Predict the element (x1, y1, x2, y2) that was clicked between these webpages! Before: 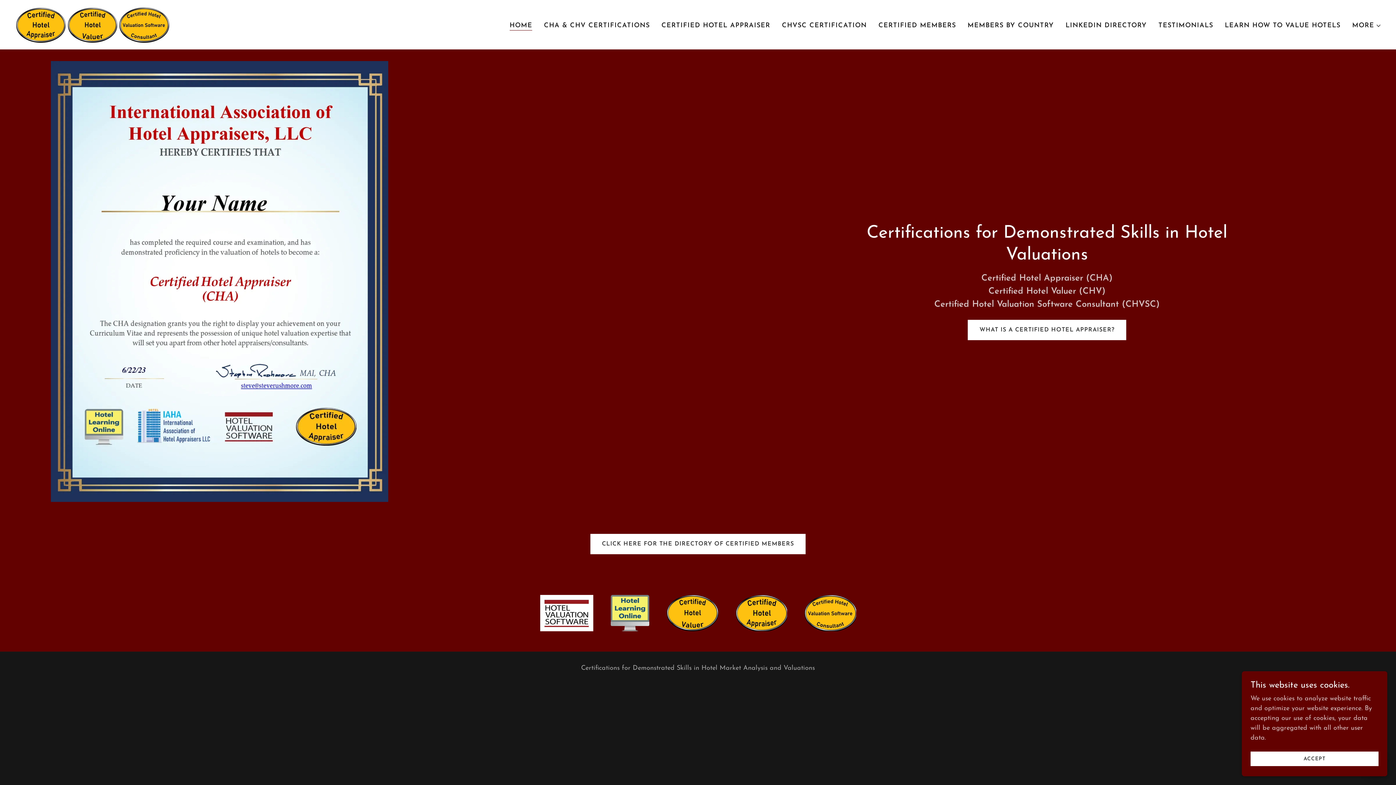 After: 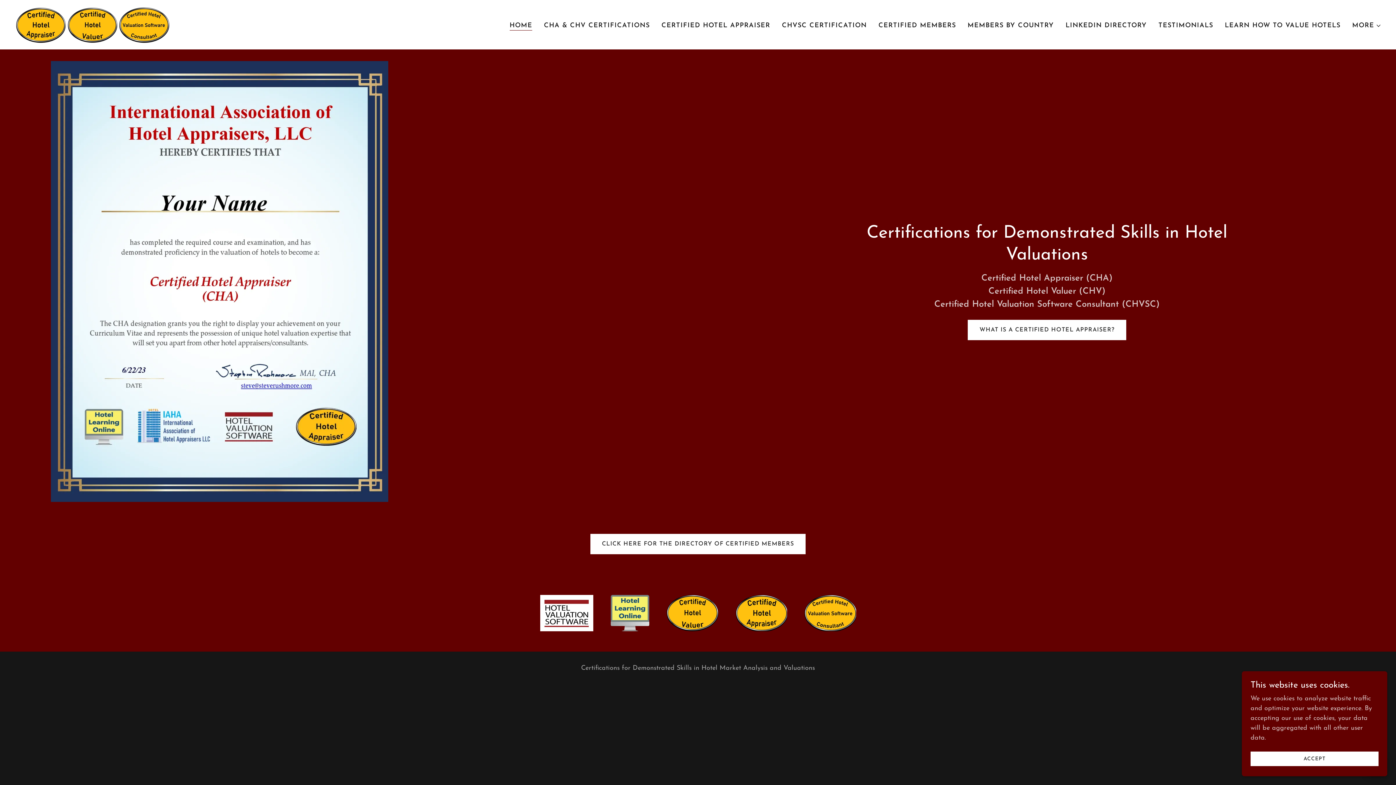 Action: bbox: (14, 20, 170, 27)